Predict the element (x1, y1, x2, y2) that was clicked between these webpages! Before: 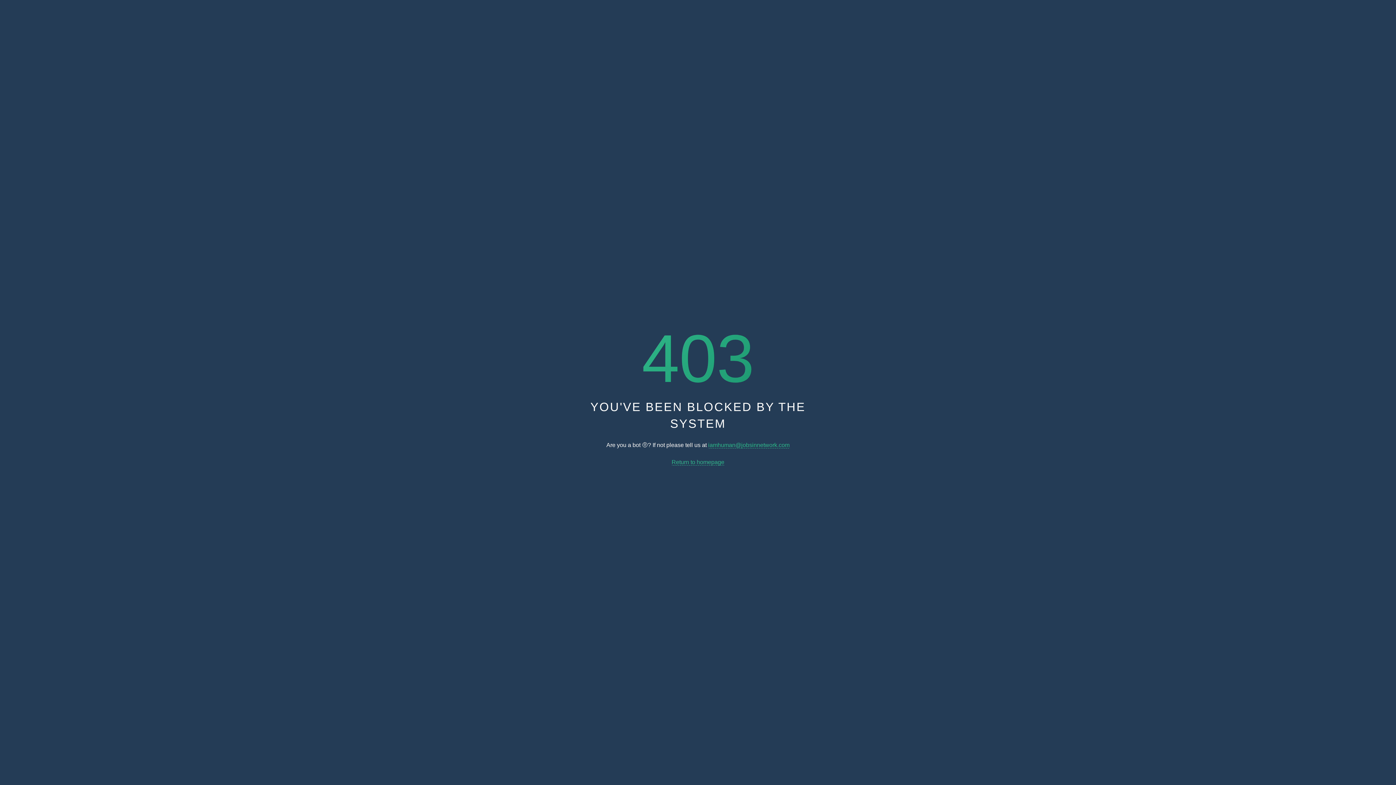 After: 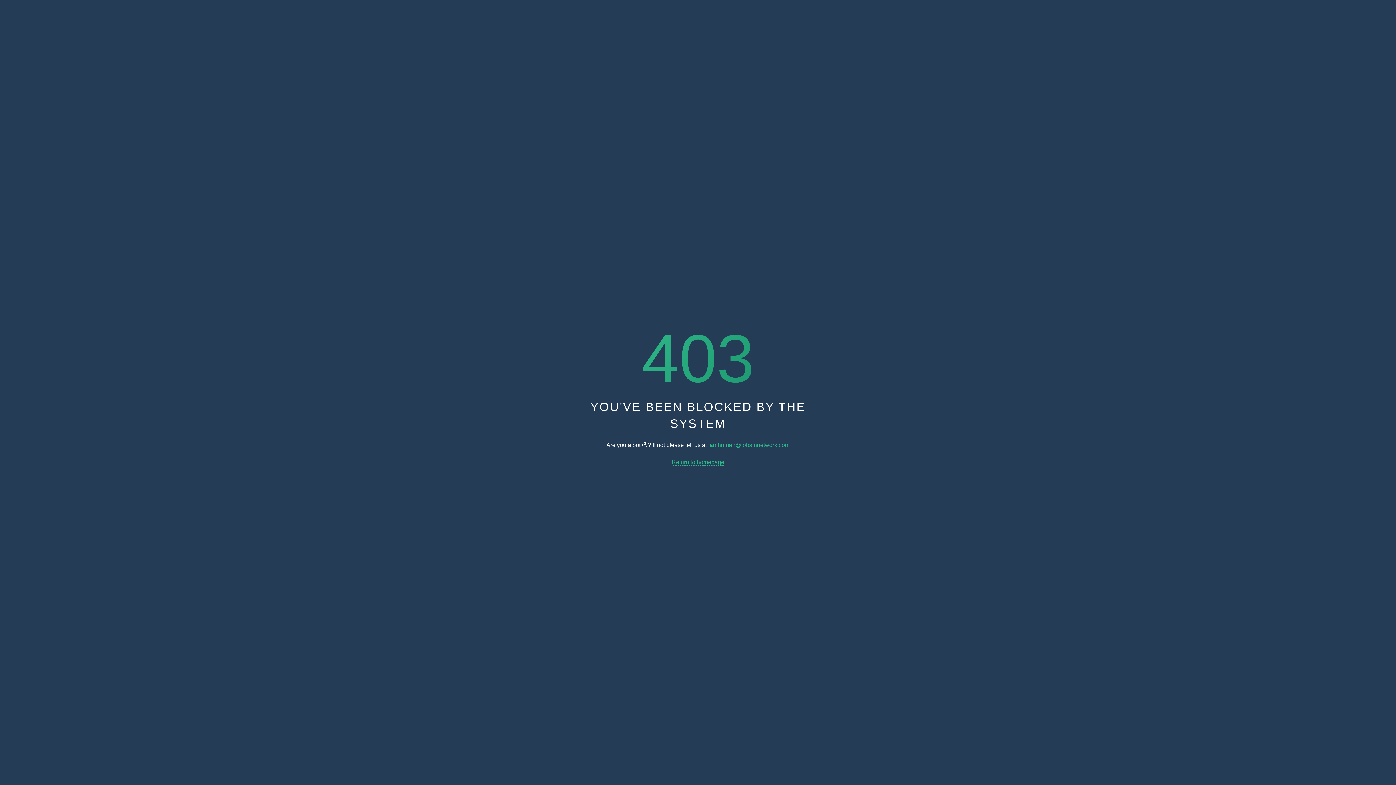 Action: bbox: (671, 459, 724, 465) label: Return to homepage